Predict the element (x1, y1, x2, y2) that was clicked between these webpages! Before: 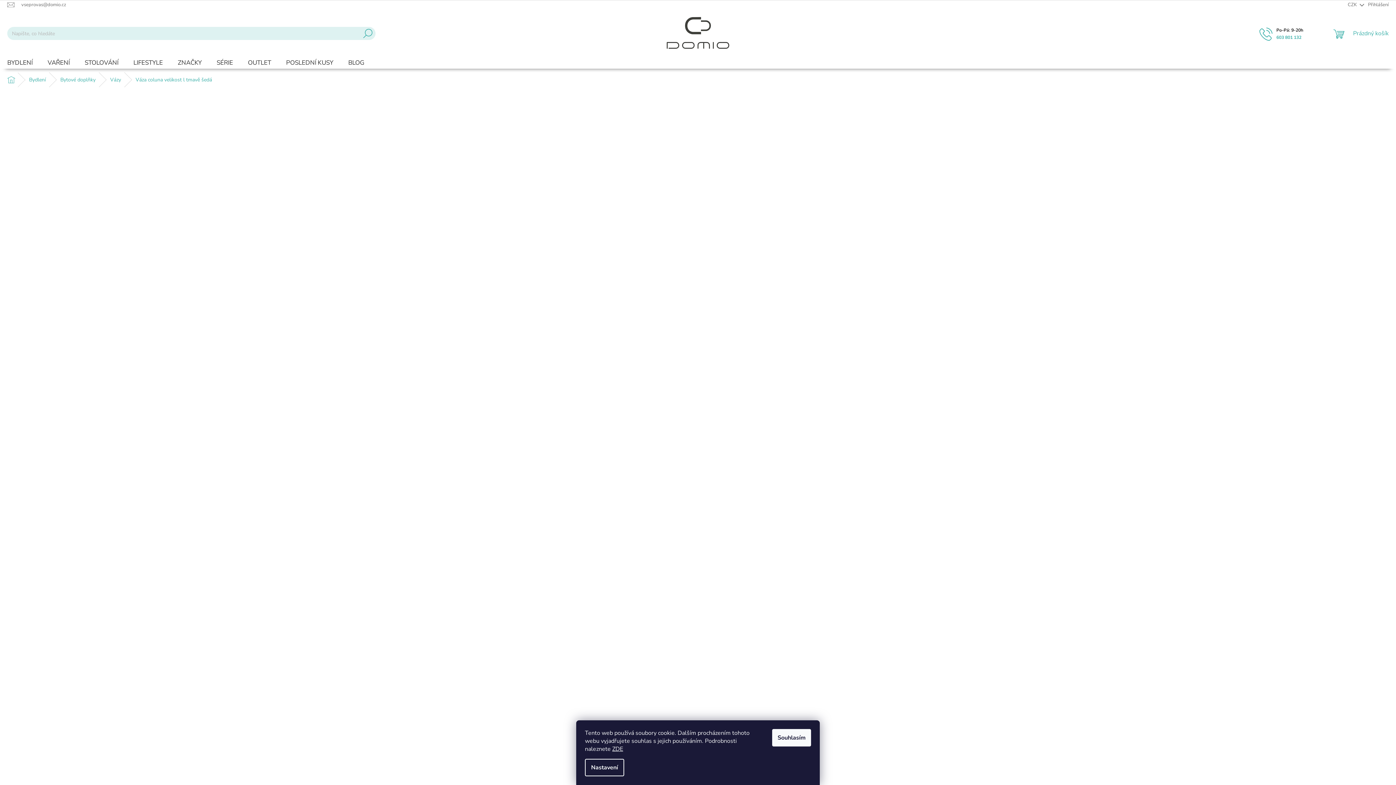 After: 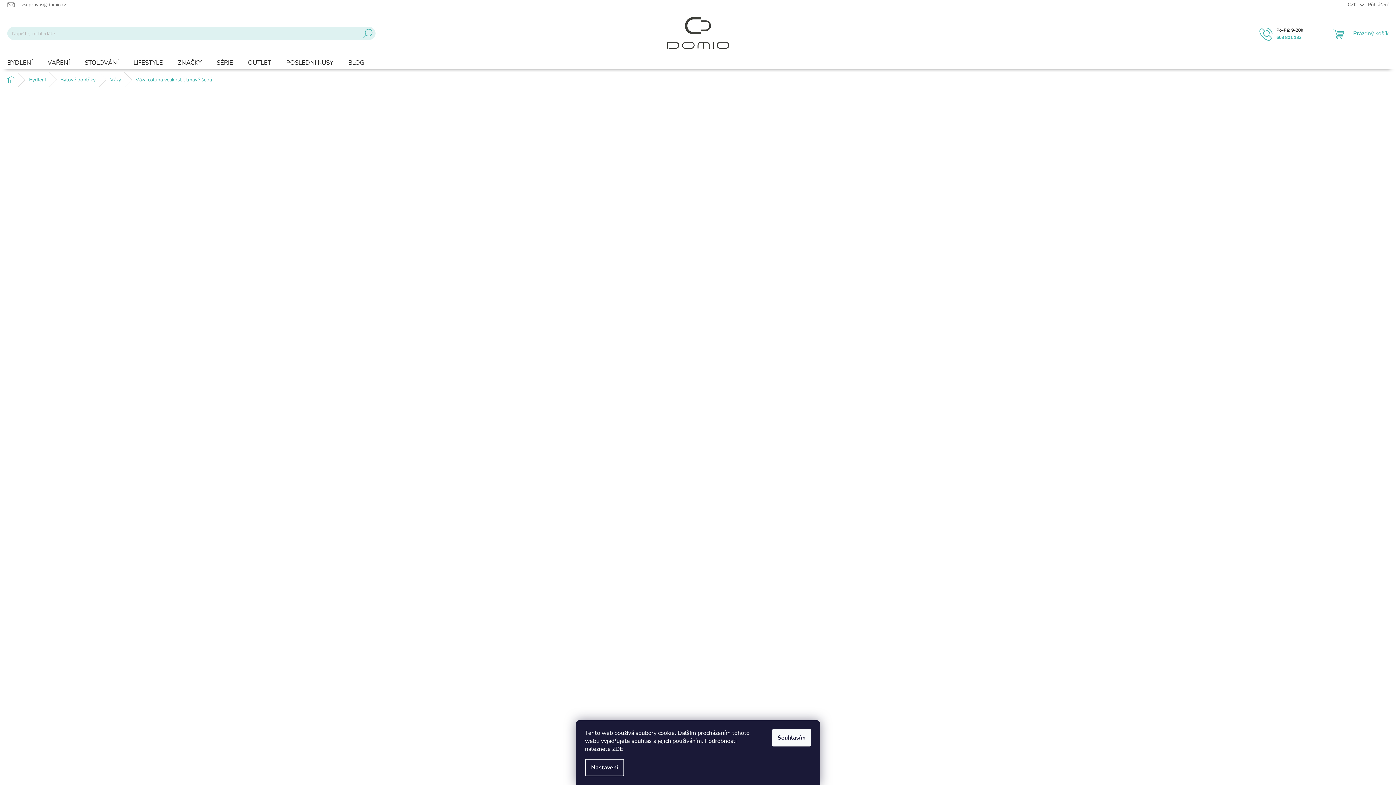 Action: bbox: (612, 745, 623, 753) label: ZDE